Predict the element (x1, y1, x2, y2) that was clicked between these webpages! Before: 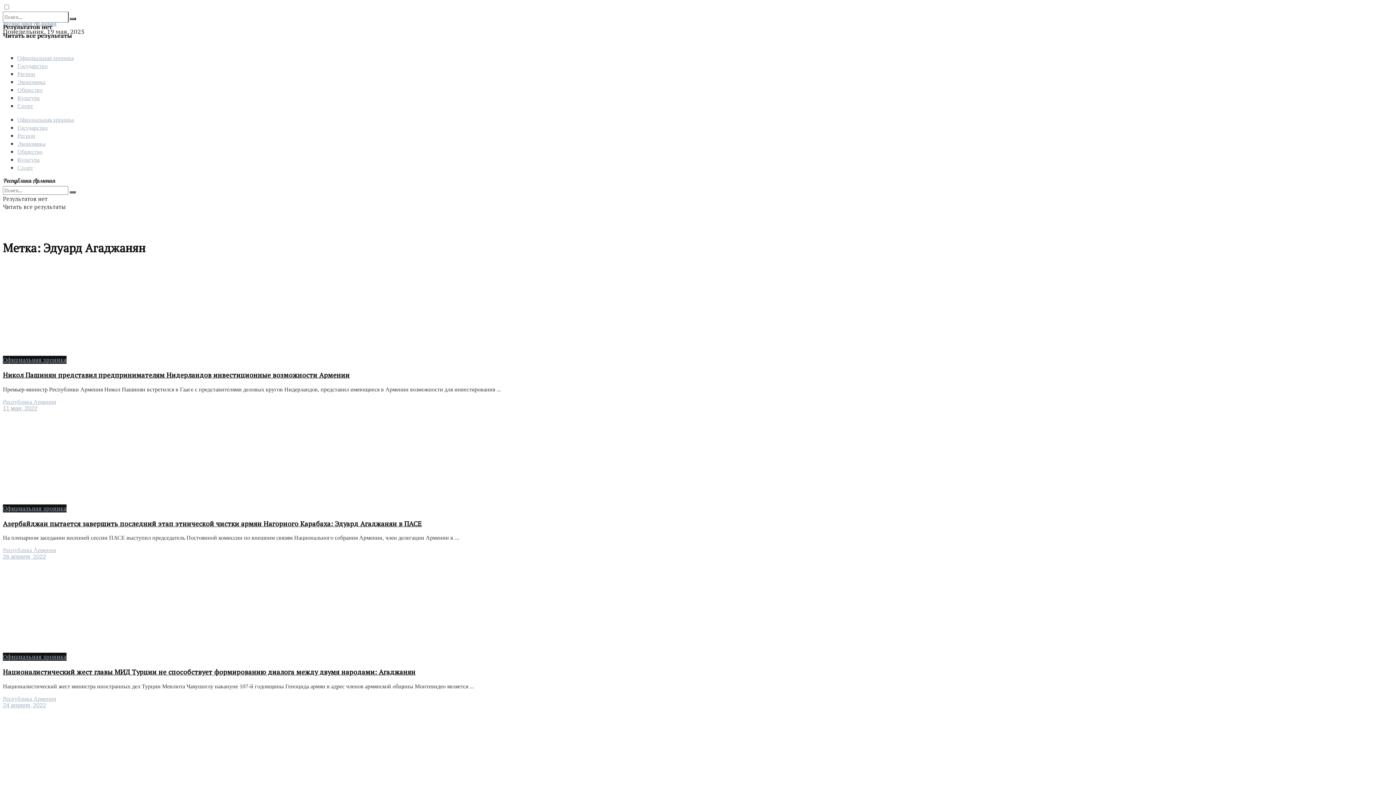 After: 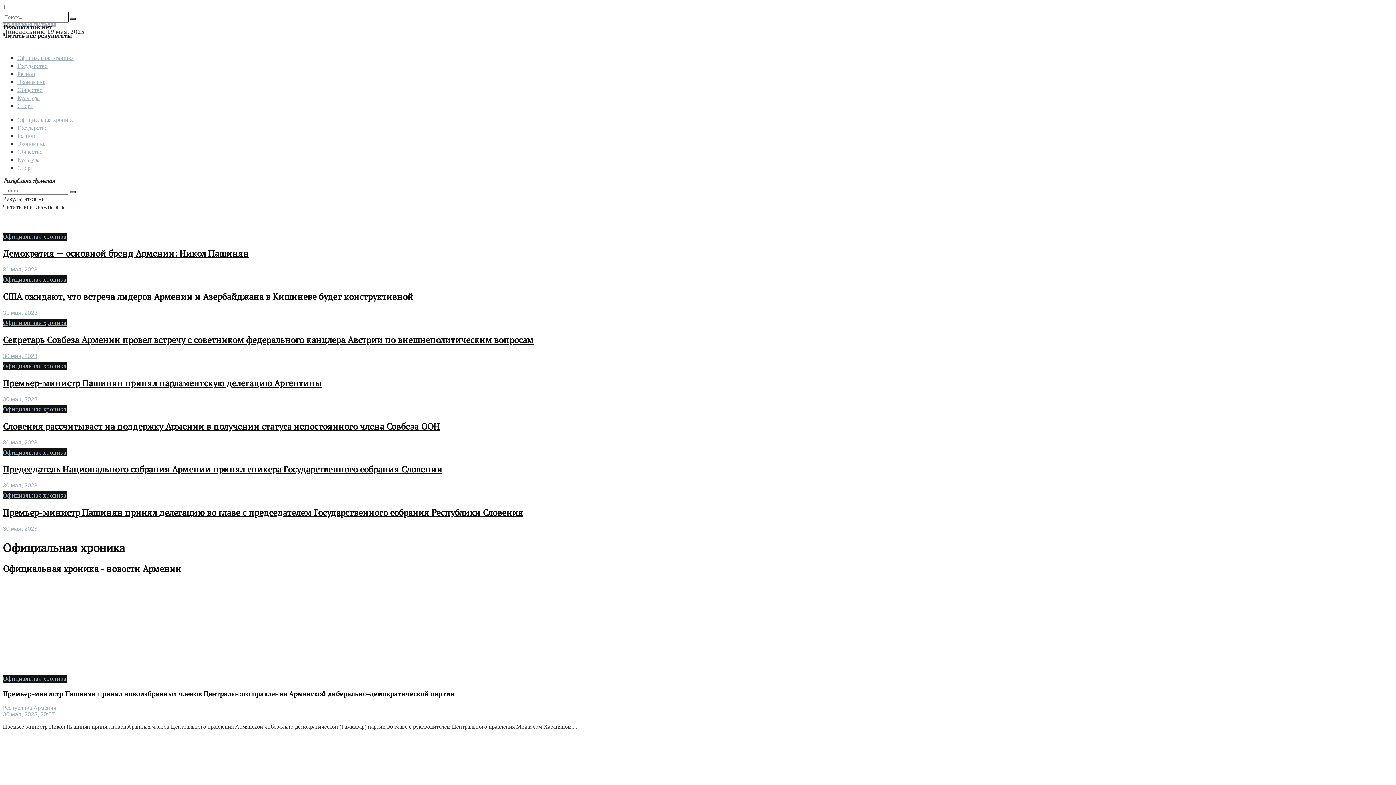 Action: label: Официальная хроника bbox: (2, 504, 66, 512)